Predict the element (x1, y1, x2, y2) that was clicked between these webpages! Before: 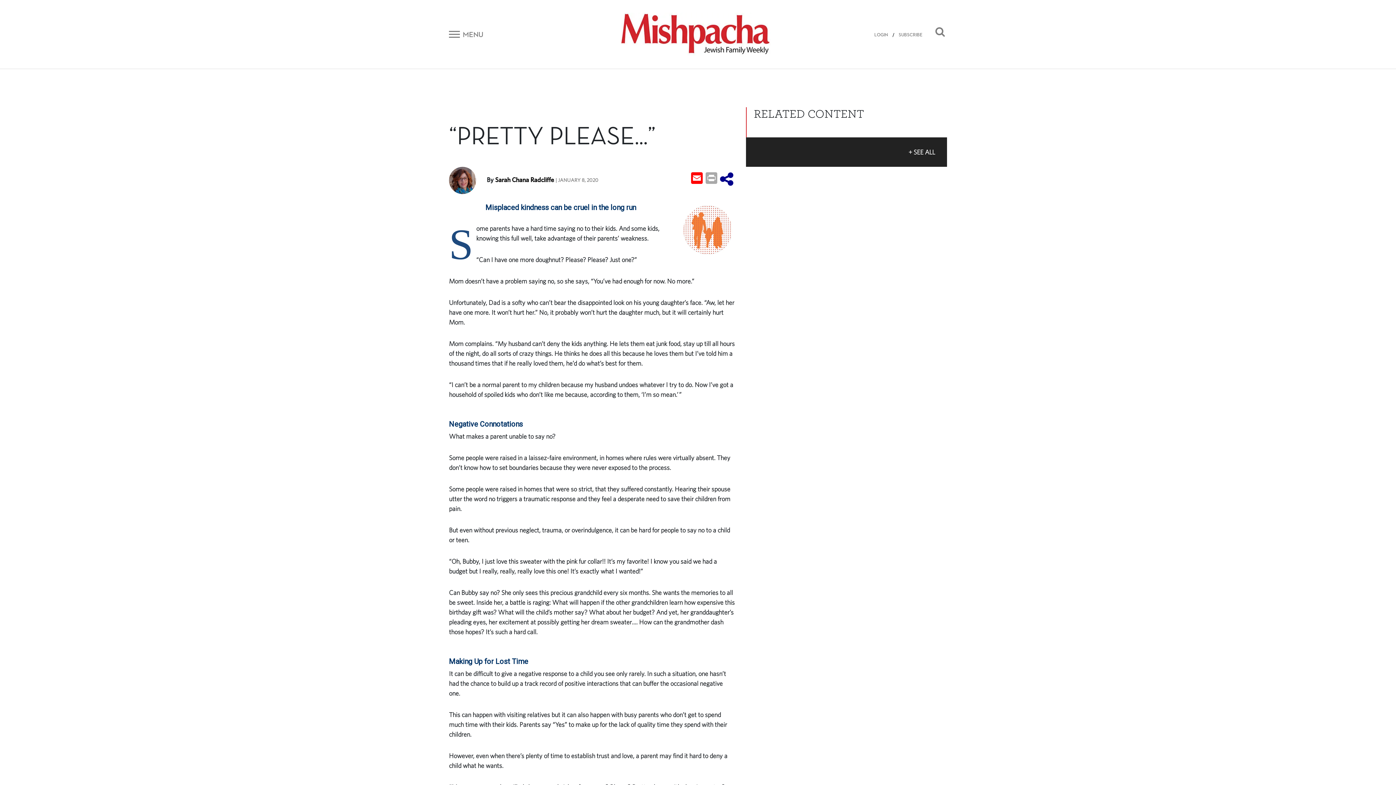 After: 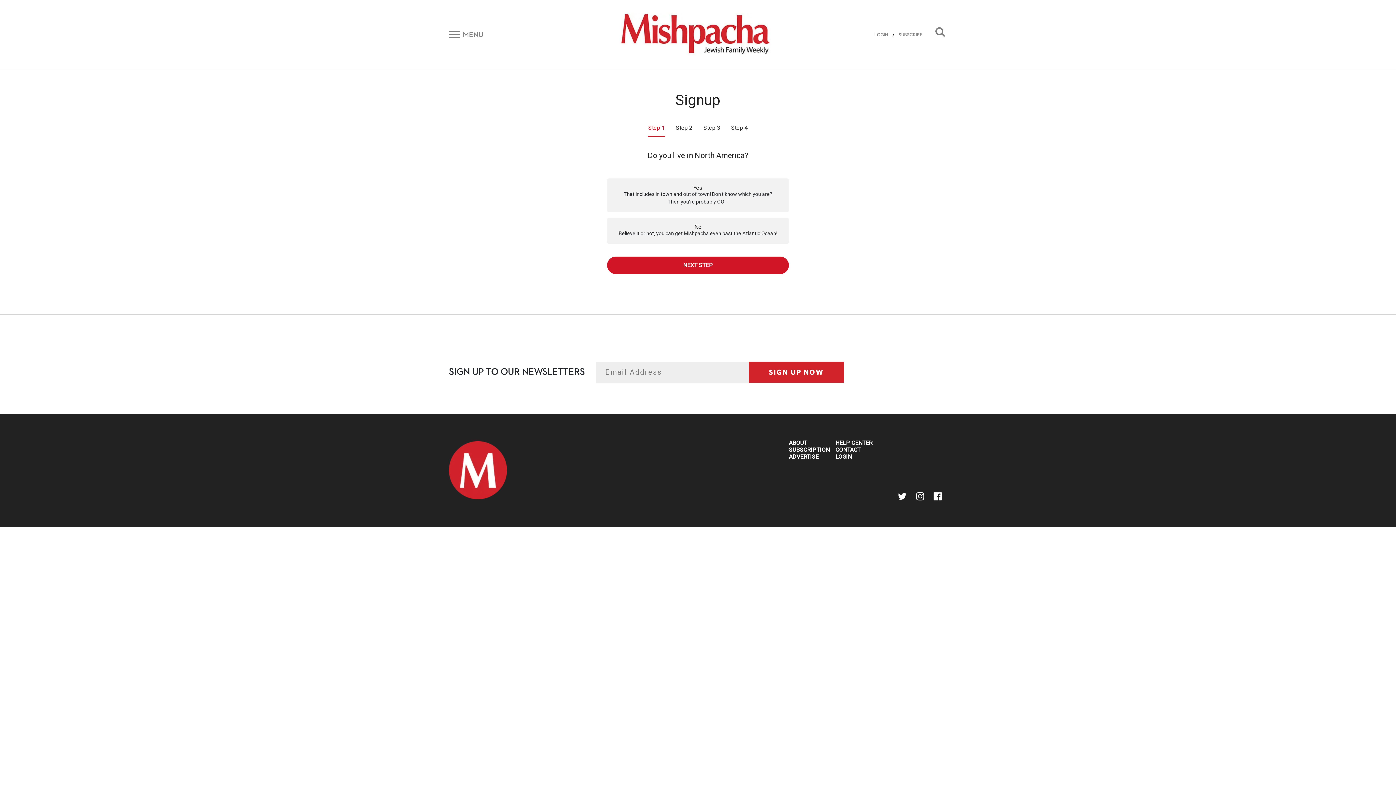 Action: label: SUBSCRIBE bbox: (895, 27, 926, 42)